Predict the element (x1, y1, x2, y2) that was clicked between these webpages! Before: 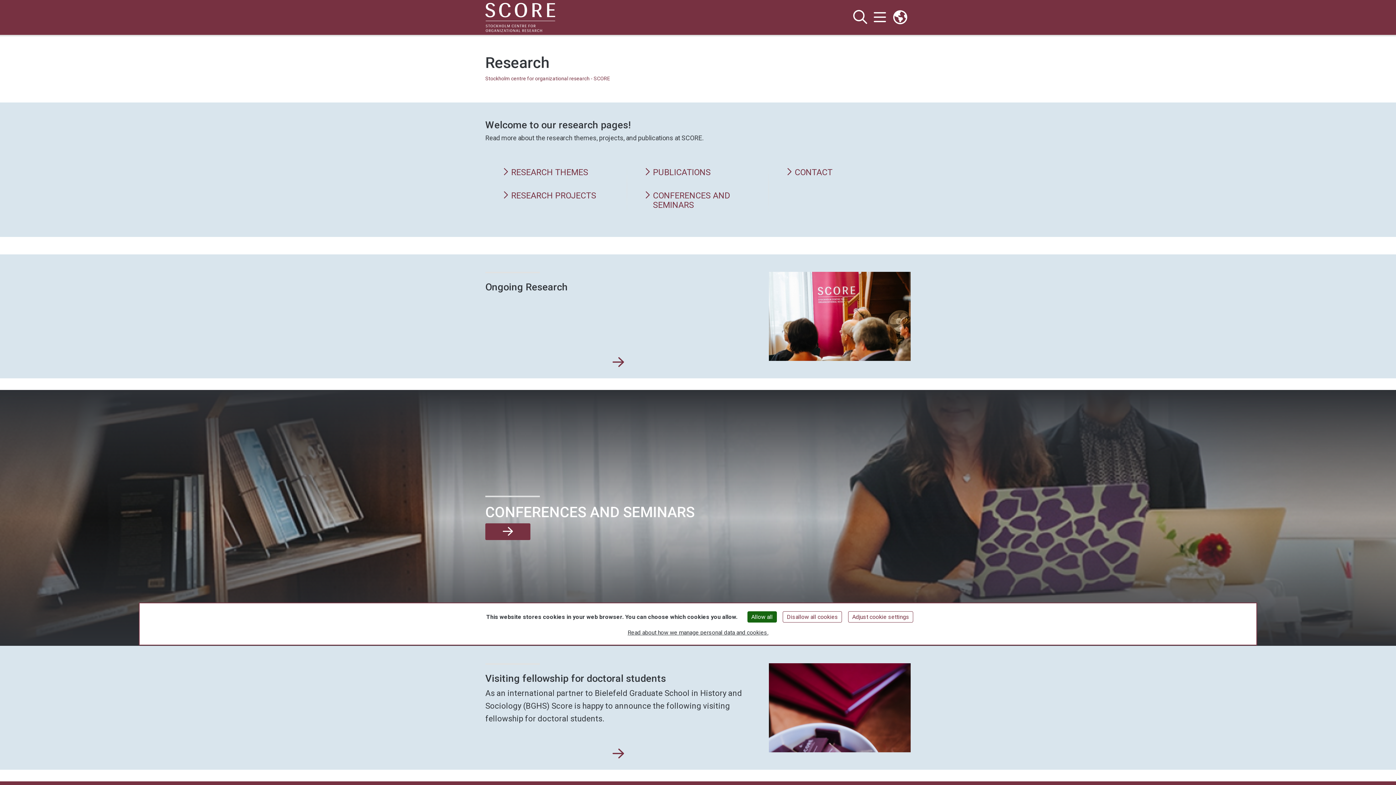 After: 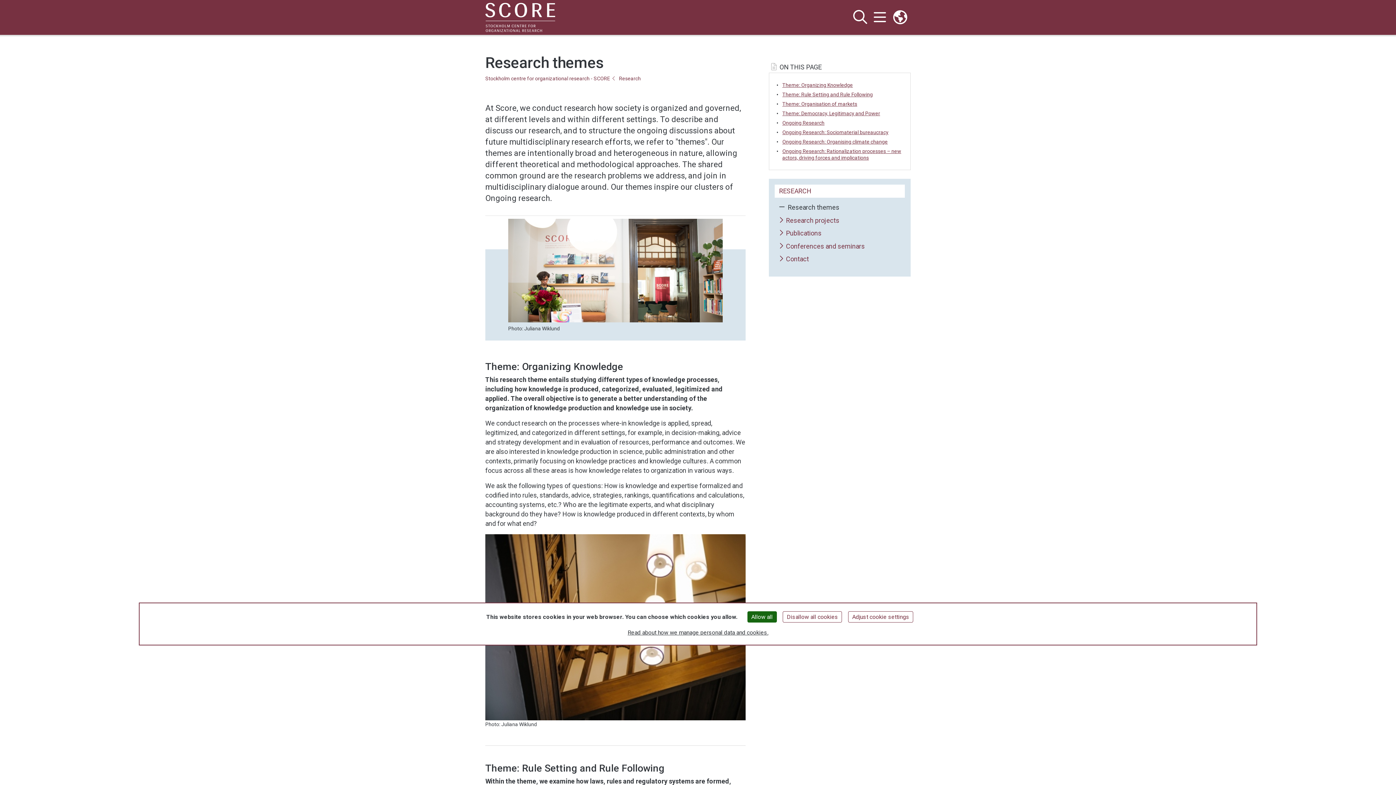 Action: label: RESEARCH THEMES bbox: (502, 167, 609, 177)